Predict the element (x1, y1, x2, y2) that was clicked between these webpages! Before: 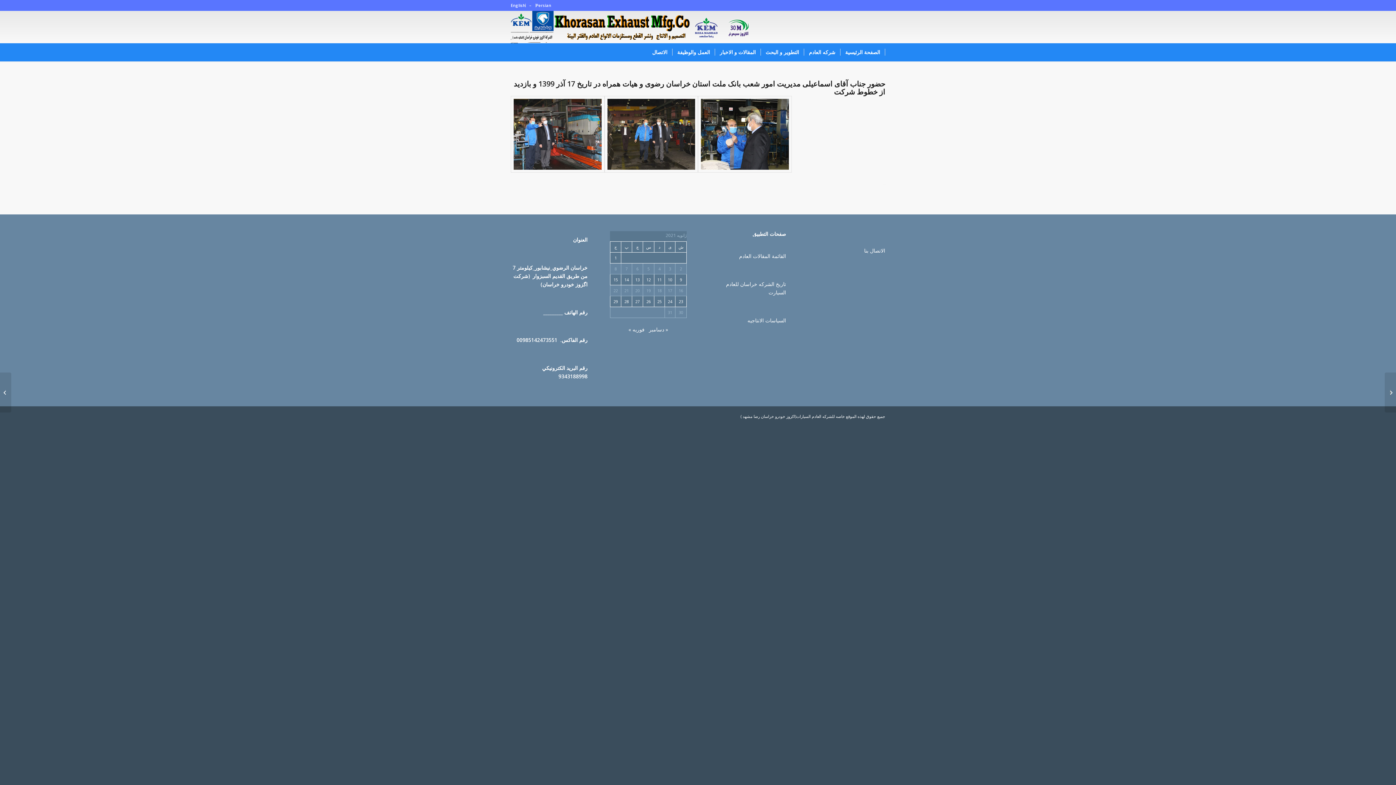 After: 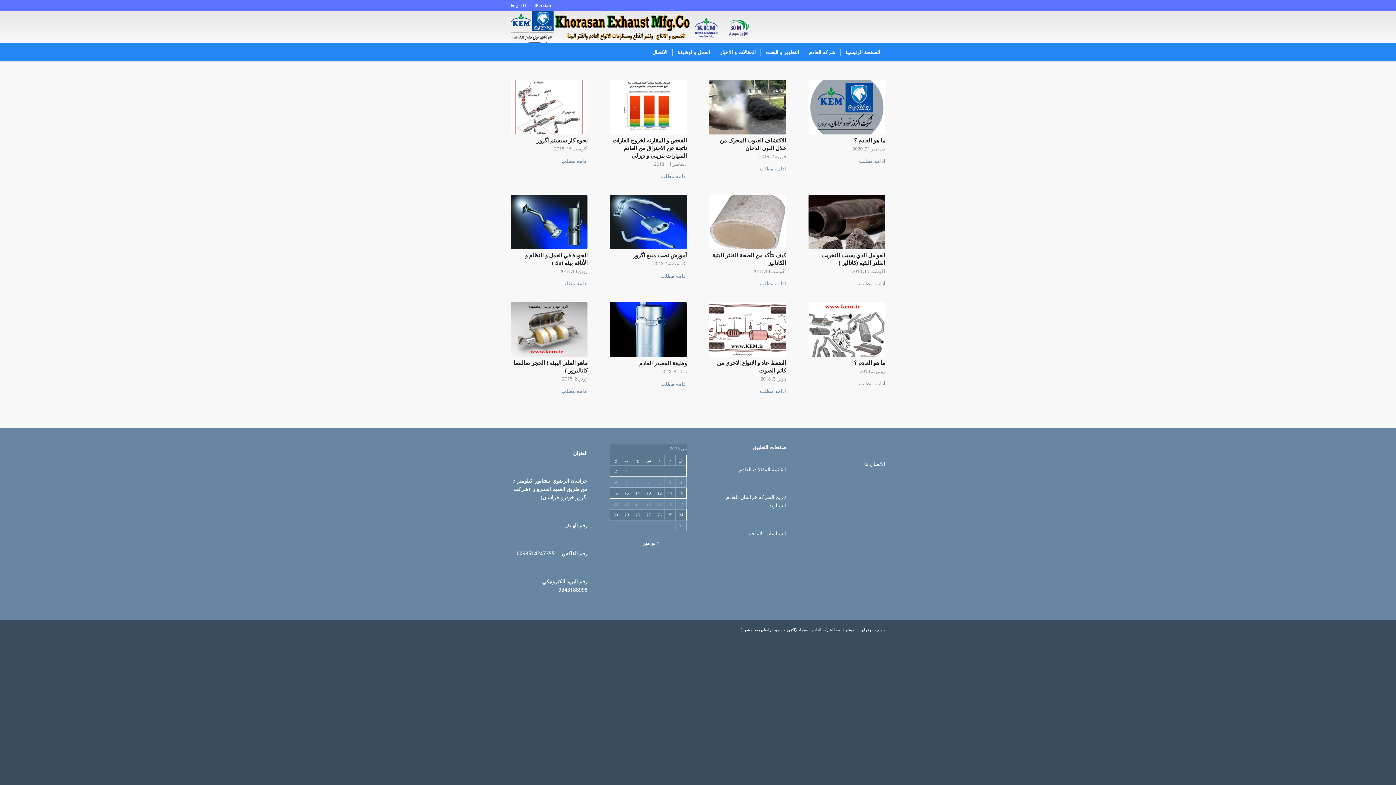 Action: bbox: (739, 252, 786, 259) label: القائمة المقالات العادم